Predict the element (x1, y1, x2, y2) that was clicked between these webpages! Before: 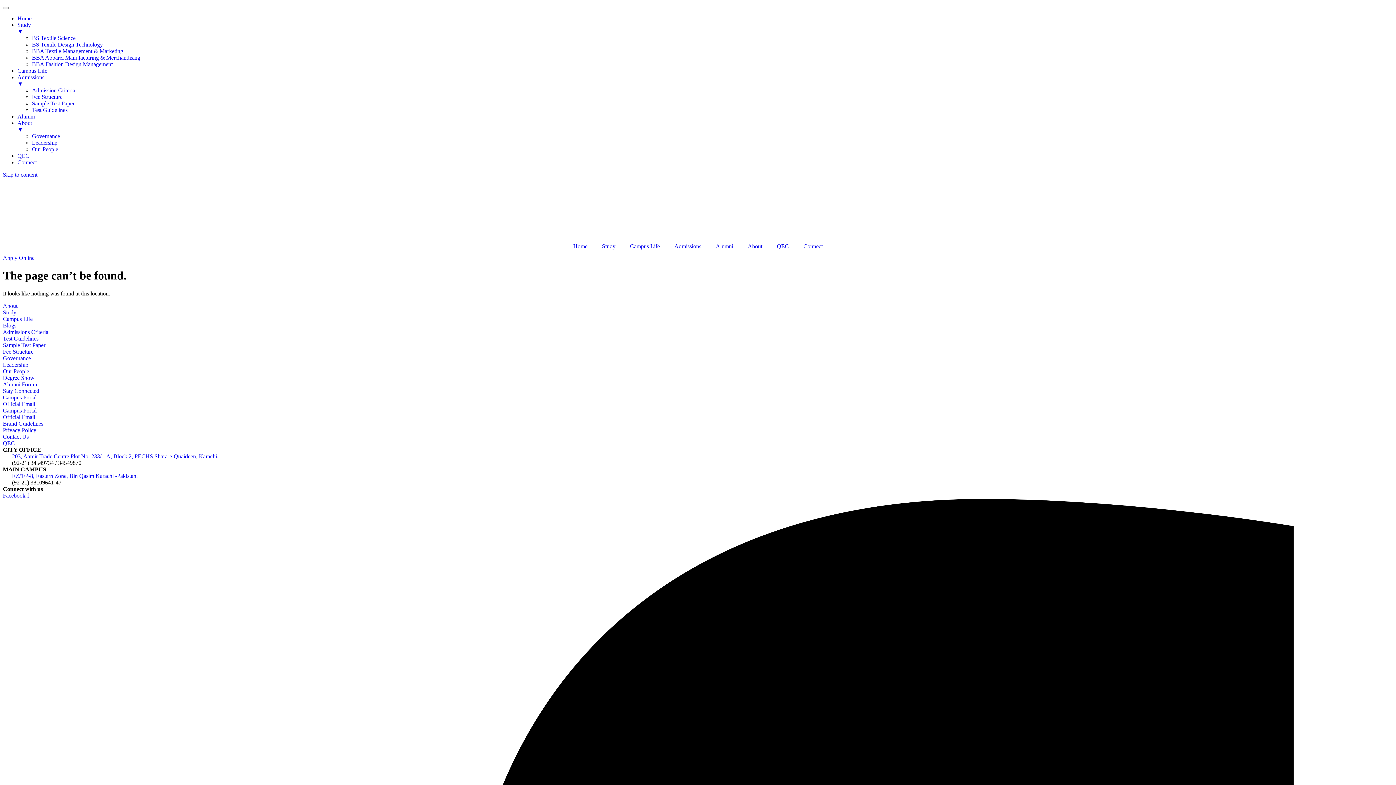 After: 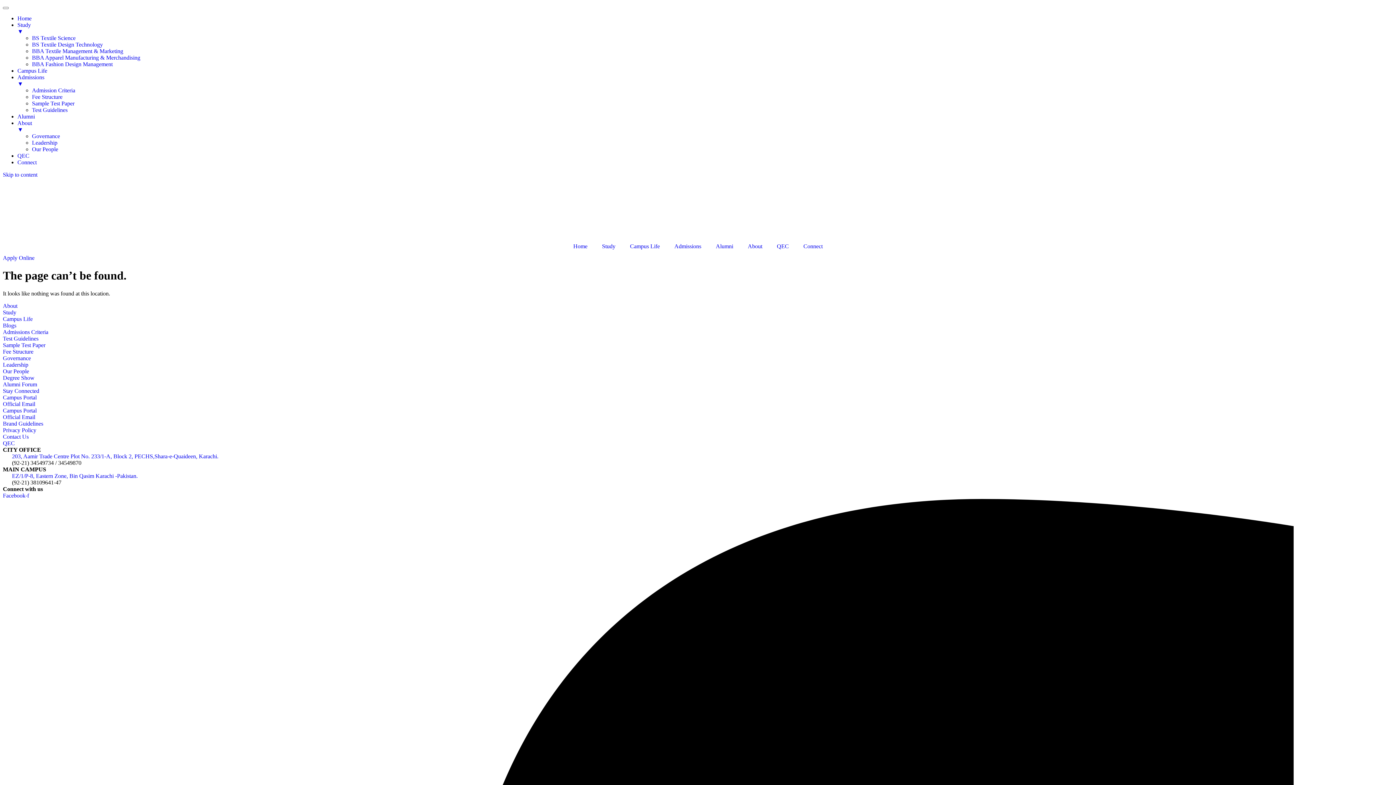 Action: bbox: (2, 394, 1393, 401) label: Campus Portal